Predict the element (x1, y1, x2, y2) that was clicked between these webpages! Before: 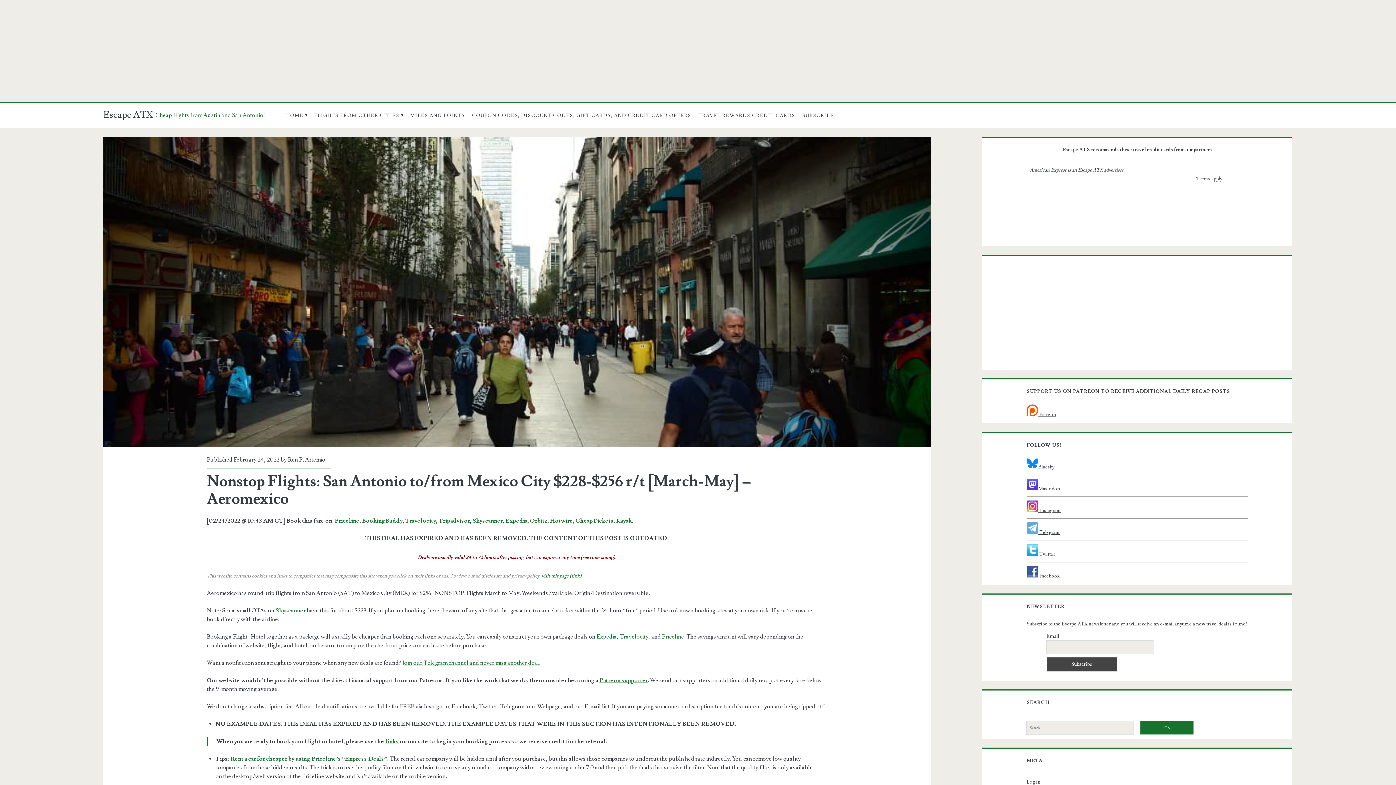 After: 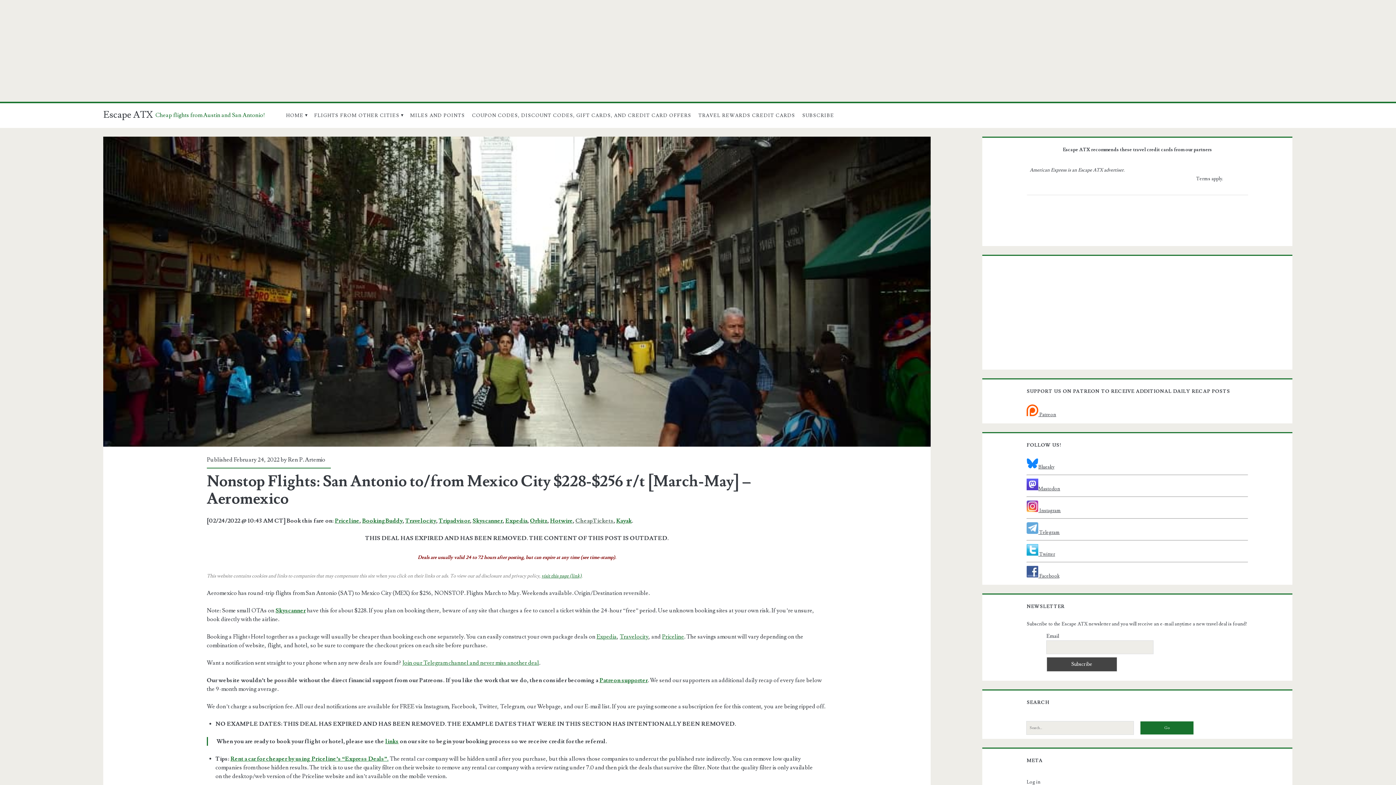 Action: label: CheapTickets bbox: (575, 517, 613, 524)